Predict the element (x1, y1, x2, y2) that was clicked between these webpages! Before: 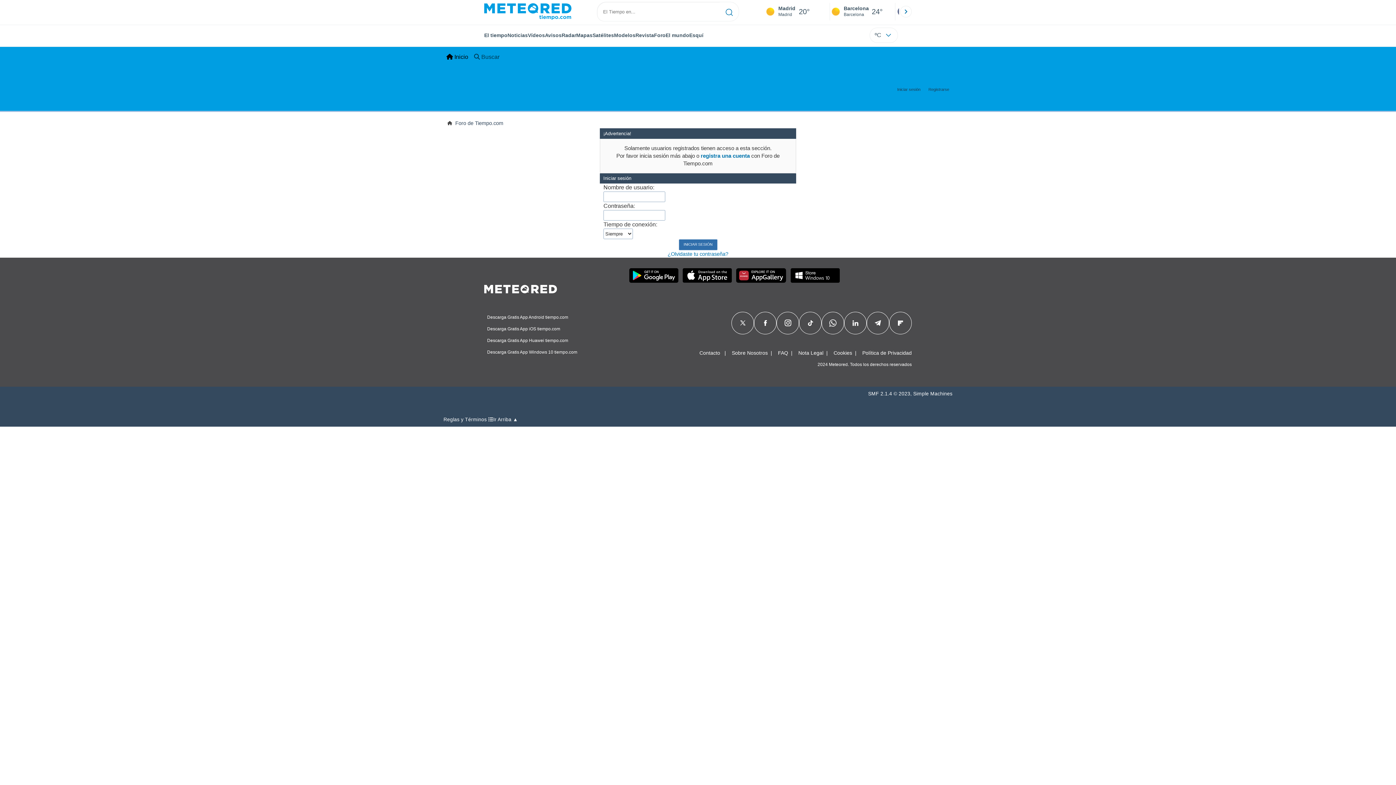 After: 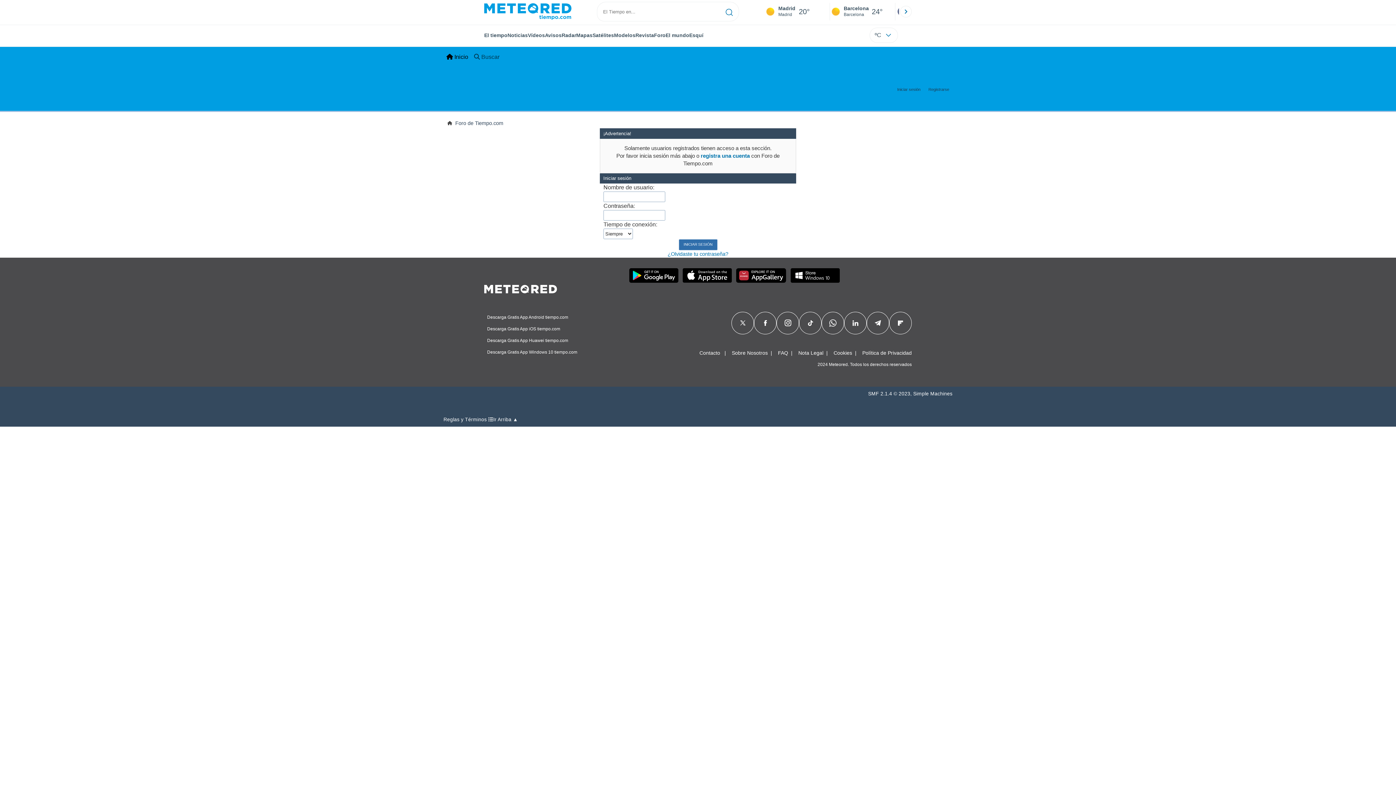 Action: bbox: (740, 318, 745, 327)